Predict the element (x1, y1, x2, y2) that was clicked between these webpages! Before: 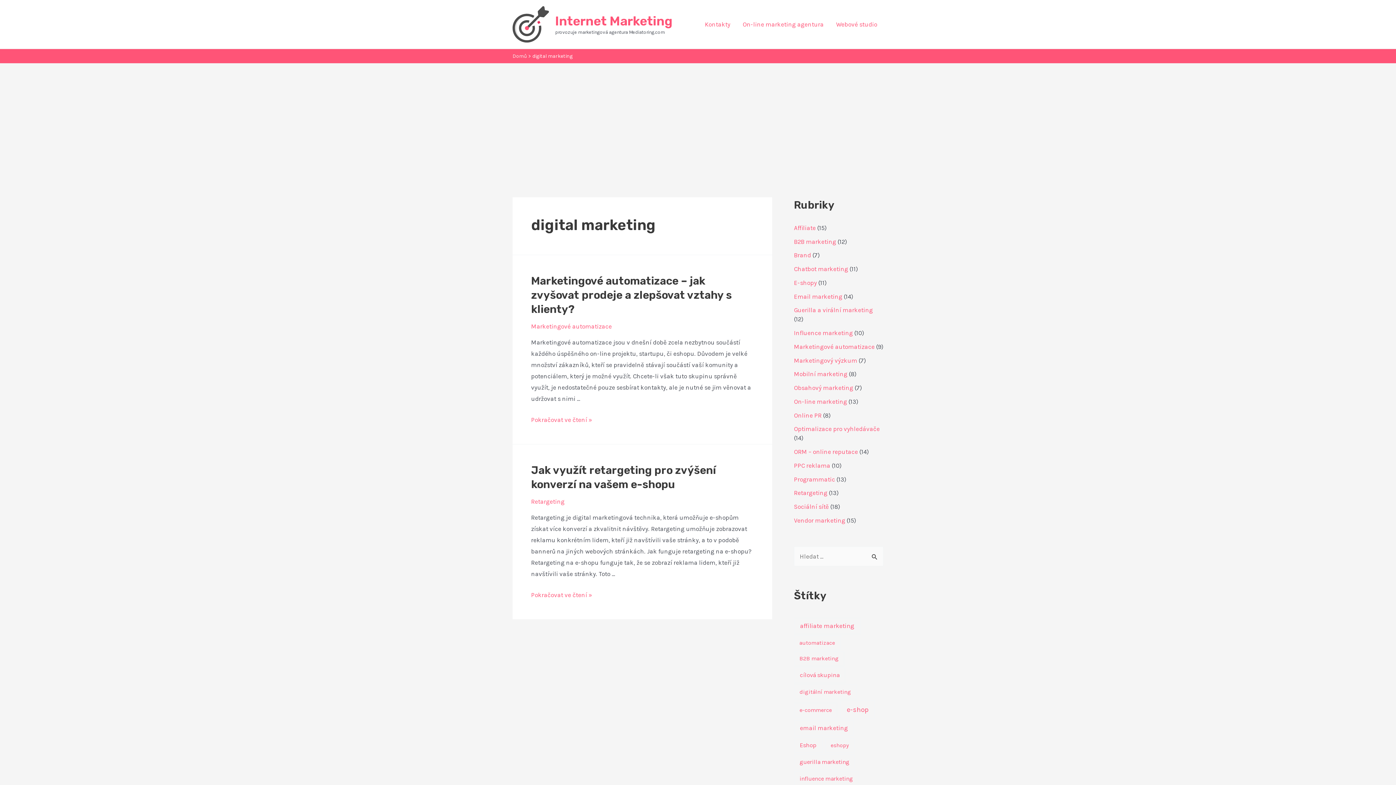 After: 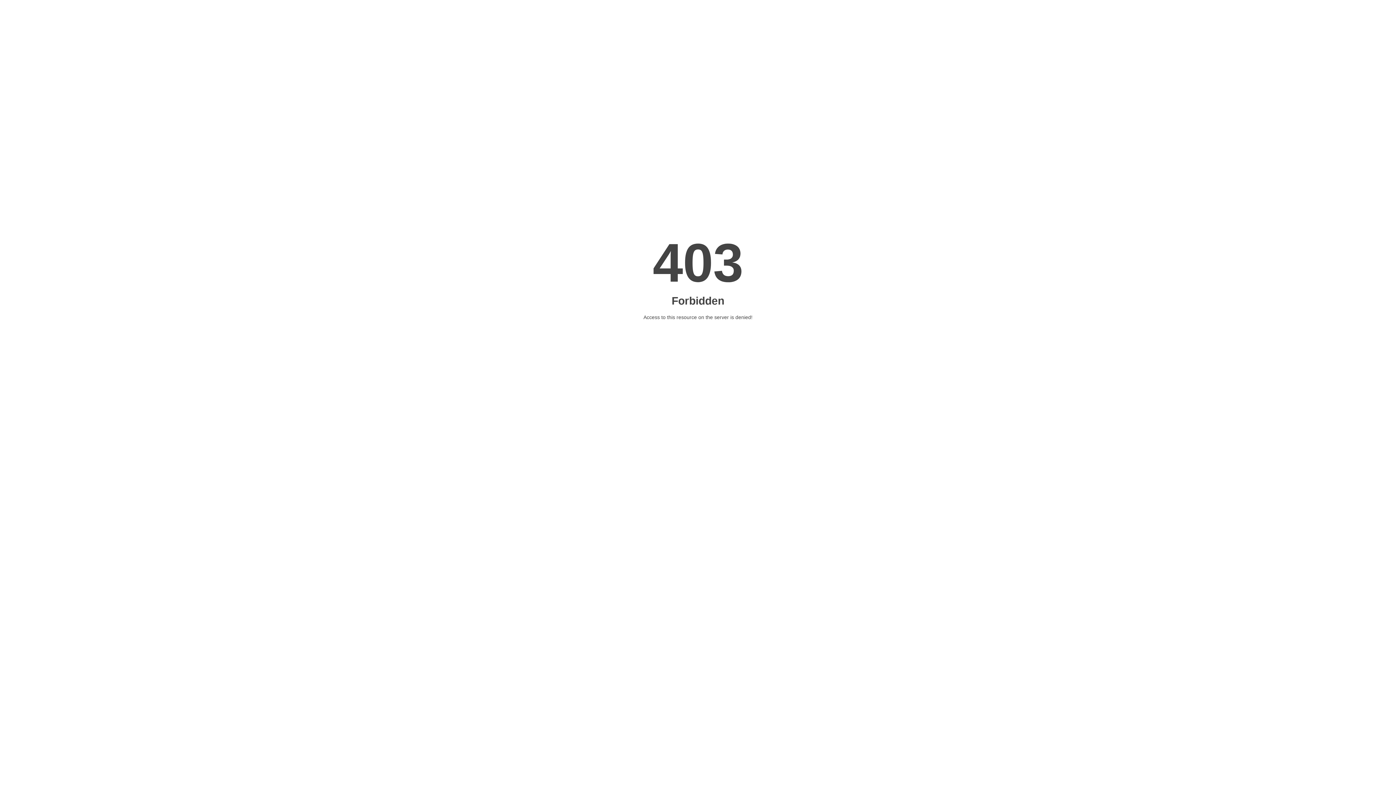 Action: label: On-line marketing agentura bbox: (736, 9, 830, 38)